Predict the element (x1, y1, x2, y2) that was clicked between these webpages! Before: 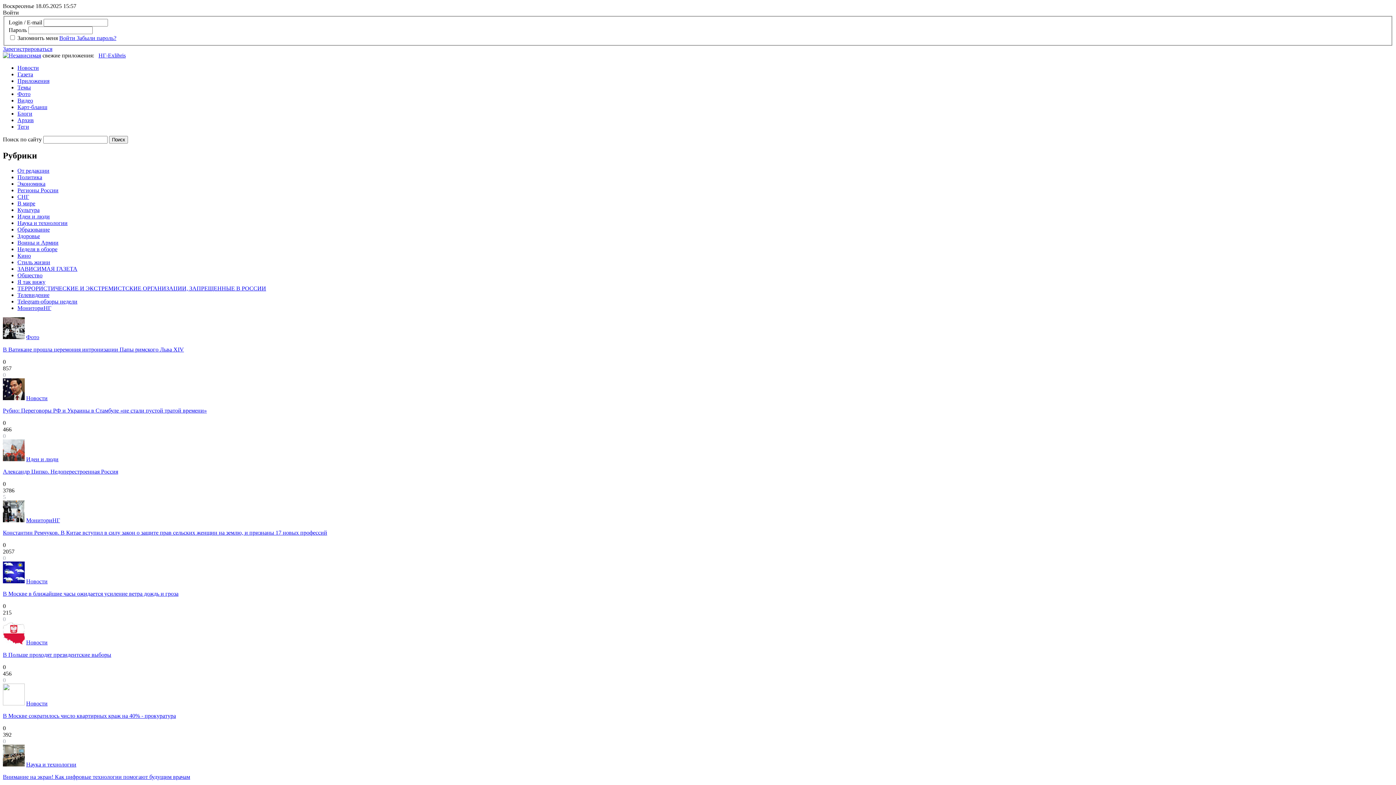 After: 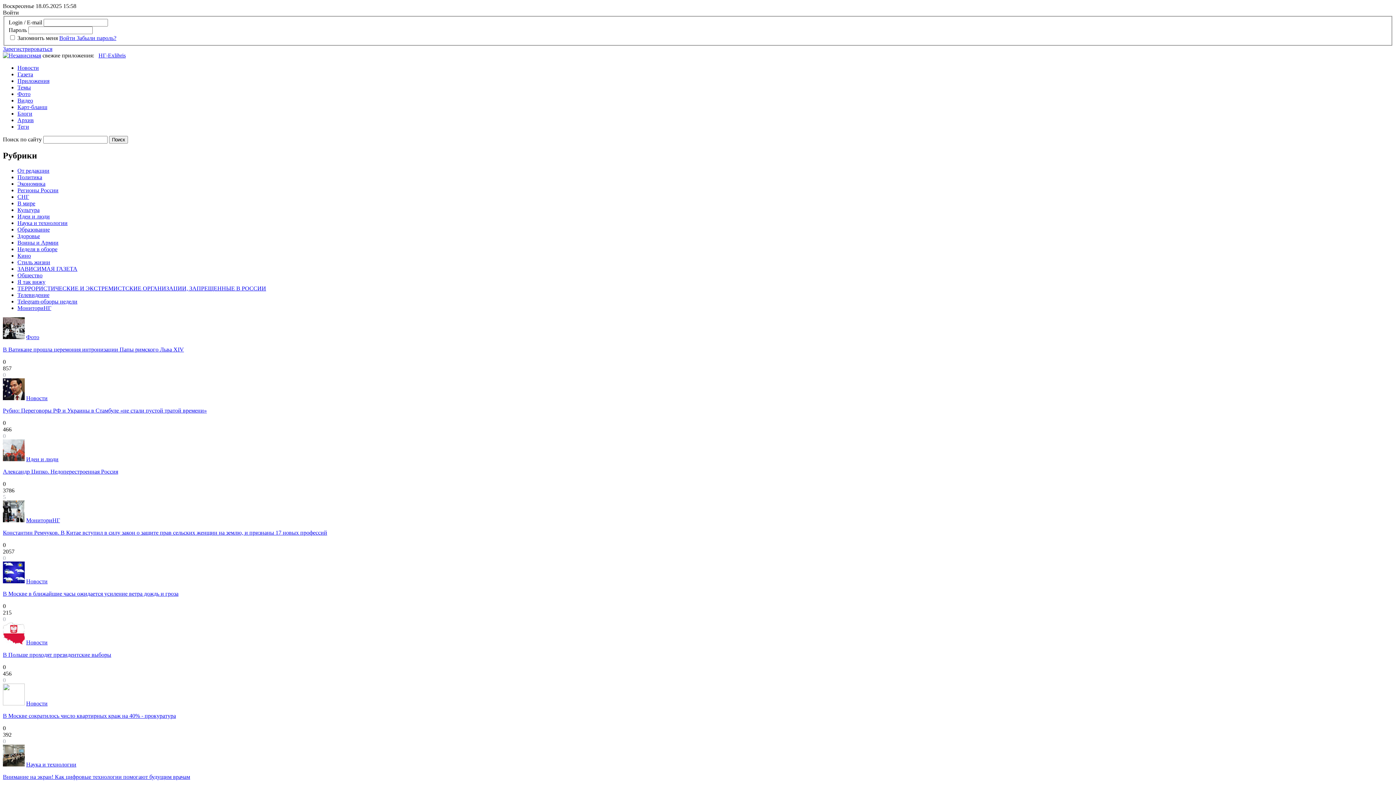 Action: label: Общество bbox: (17, 272, 42, 278)